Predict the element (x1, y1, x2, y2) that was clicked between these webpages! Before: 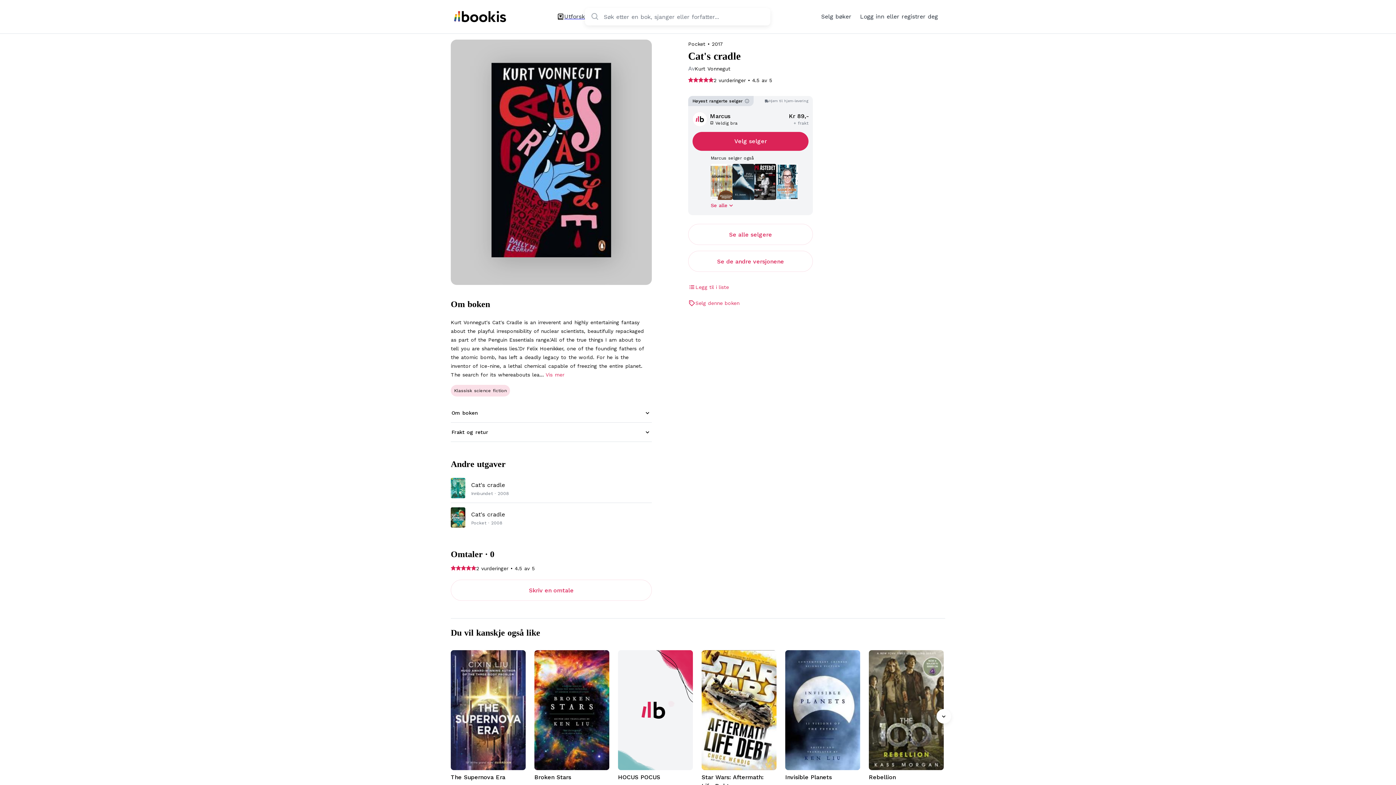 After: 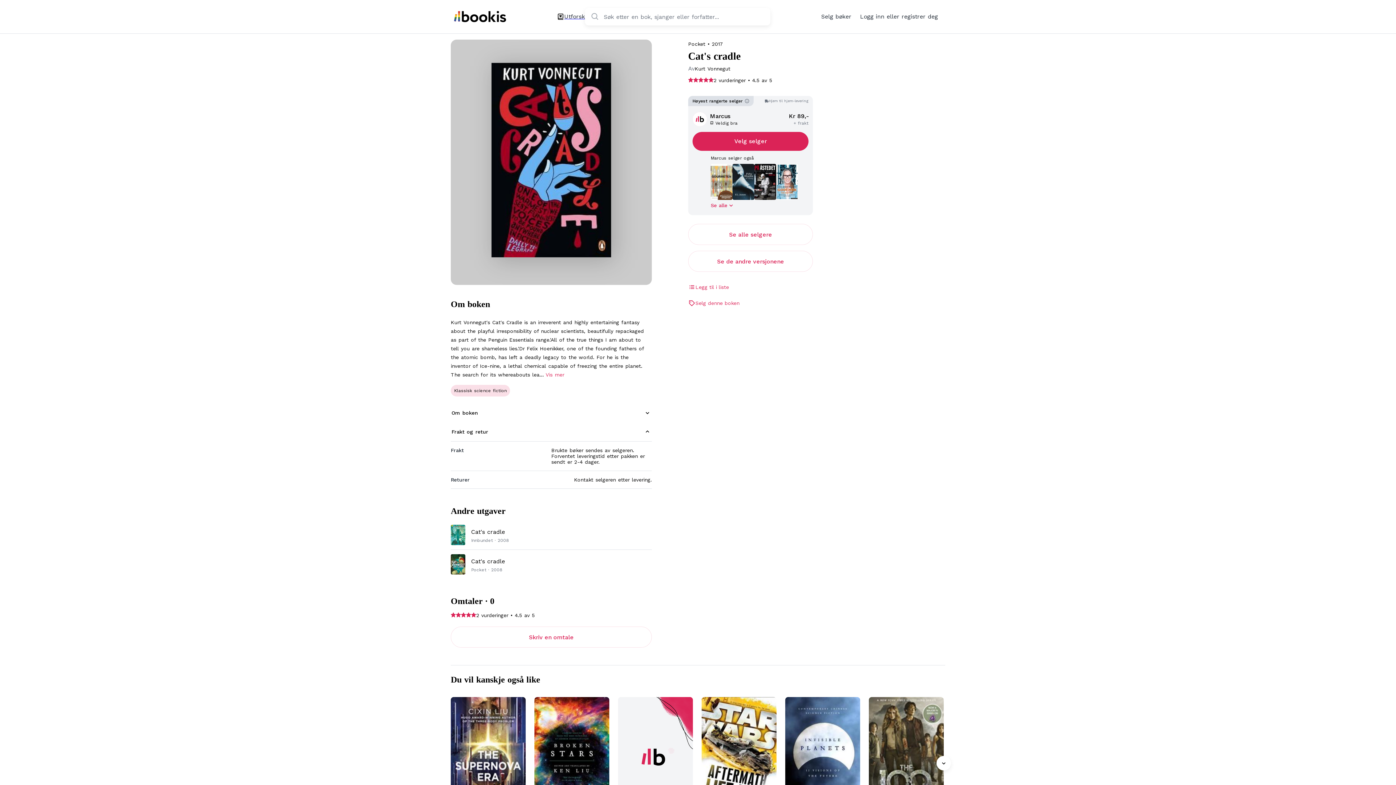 Action: bbox: (450, 422, 652, 442) label: Frakt og retur